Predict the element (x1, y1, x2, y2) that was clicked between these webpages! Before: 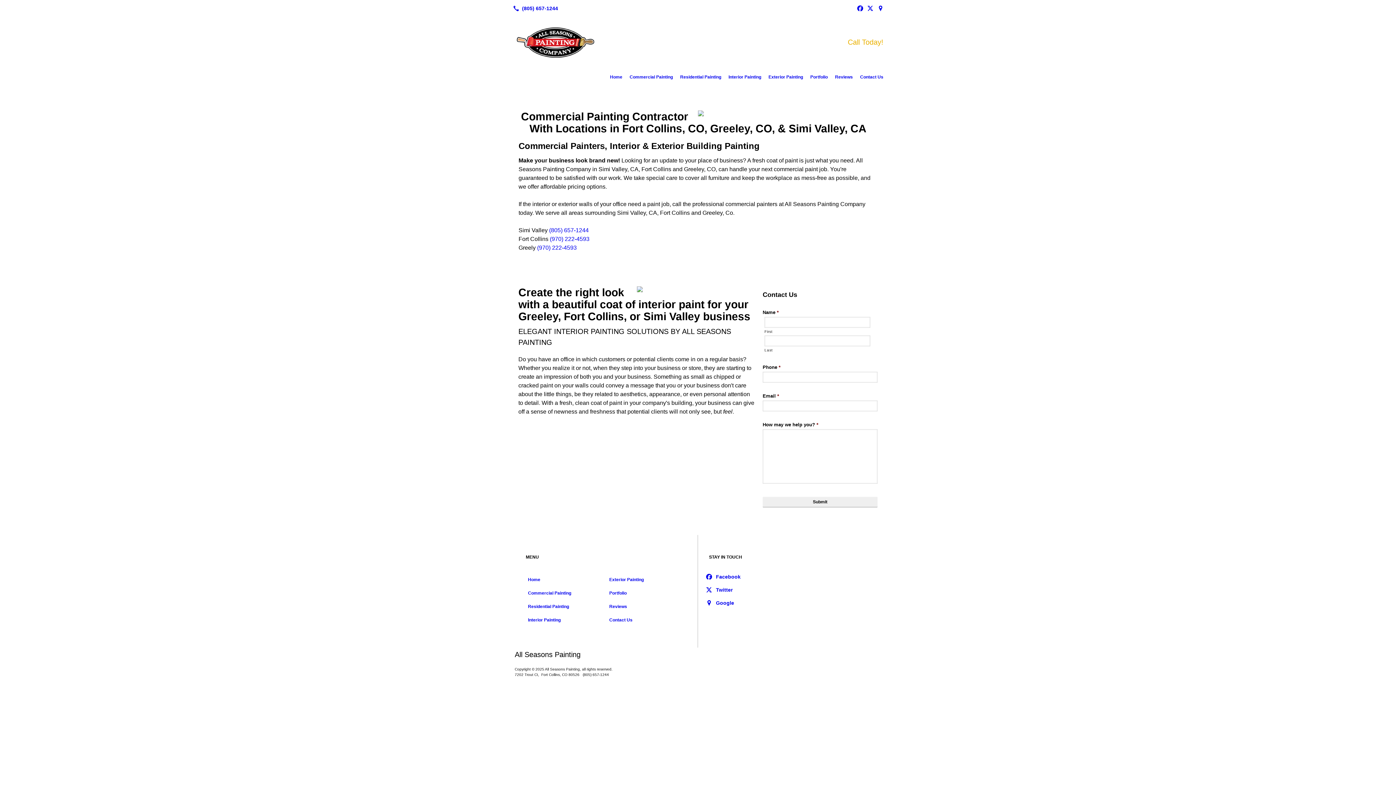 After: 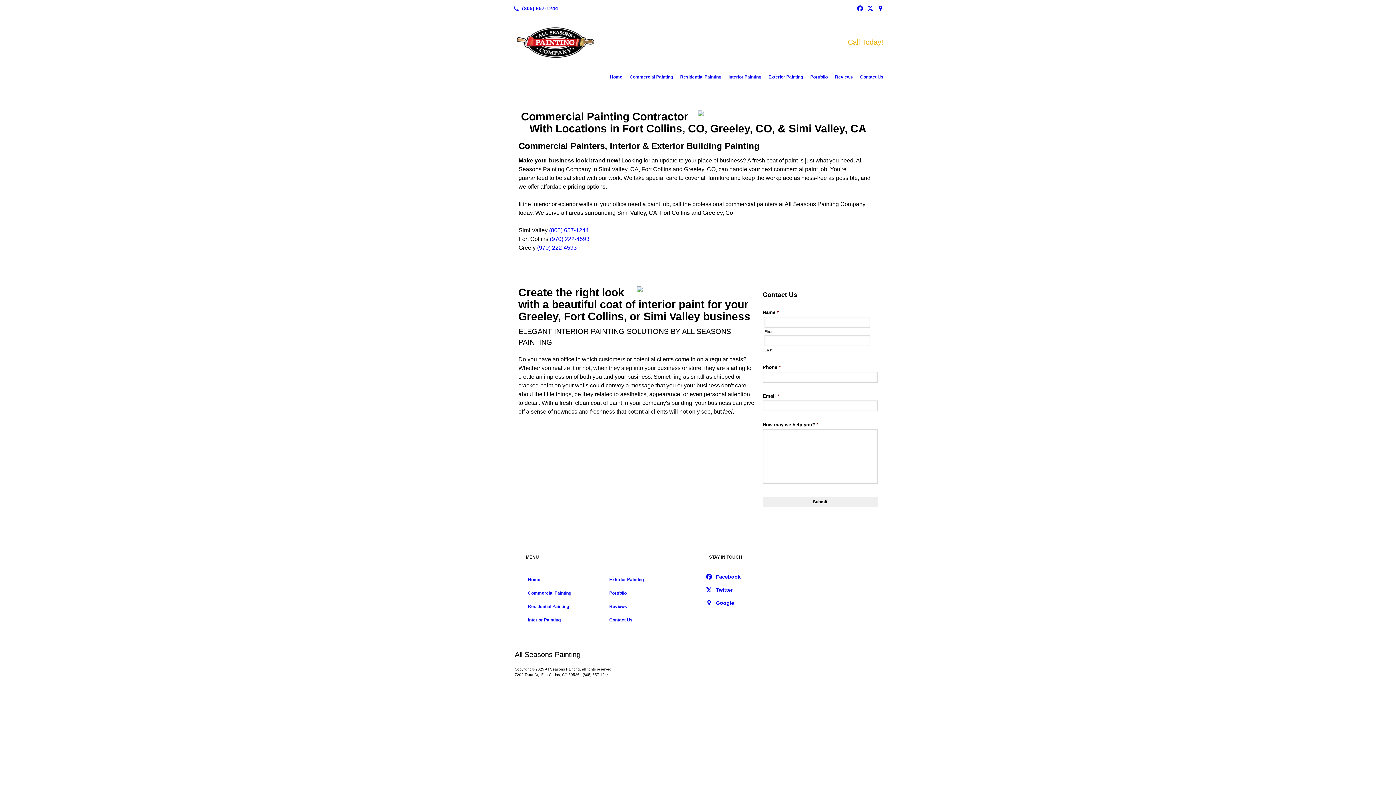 Action: bbox: (705, 574, 740, 579)